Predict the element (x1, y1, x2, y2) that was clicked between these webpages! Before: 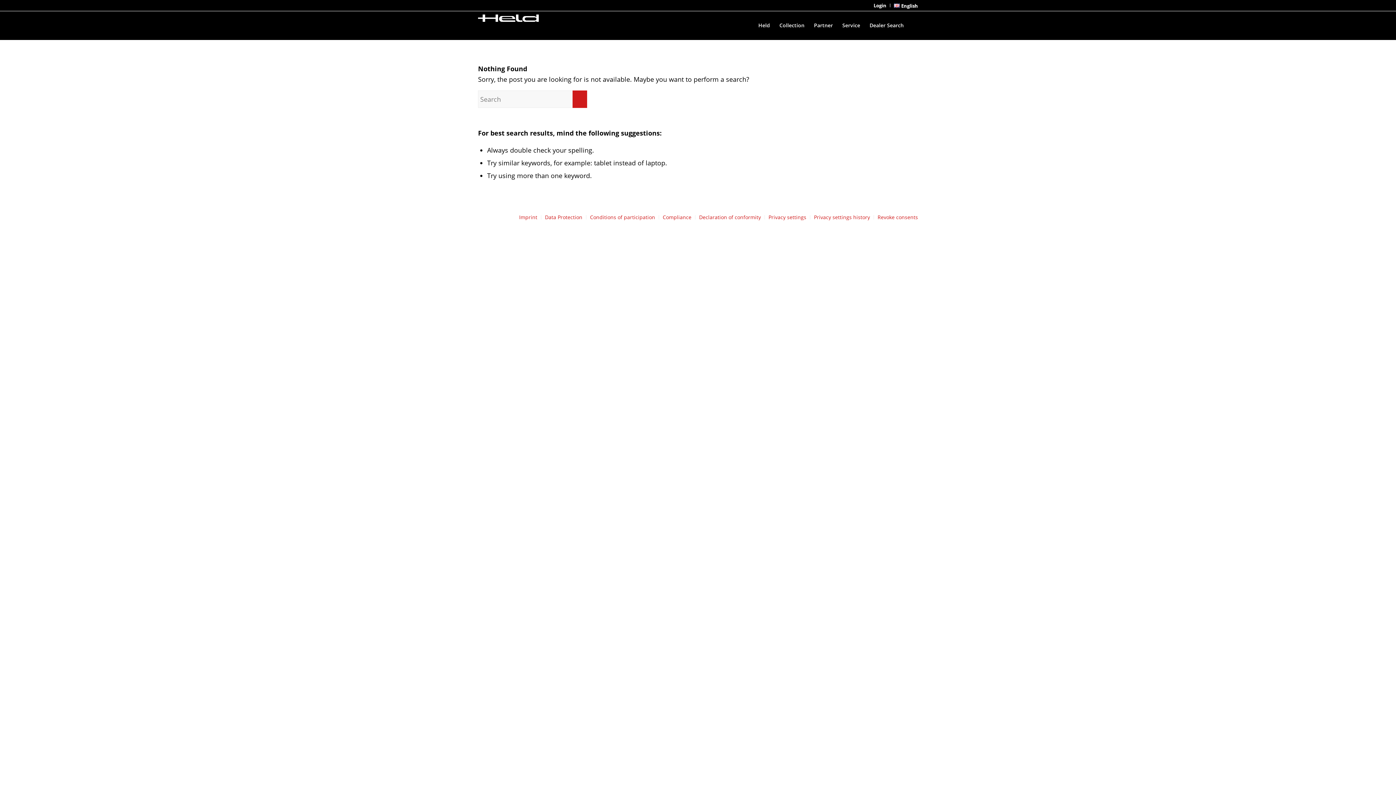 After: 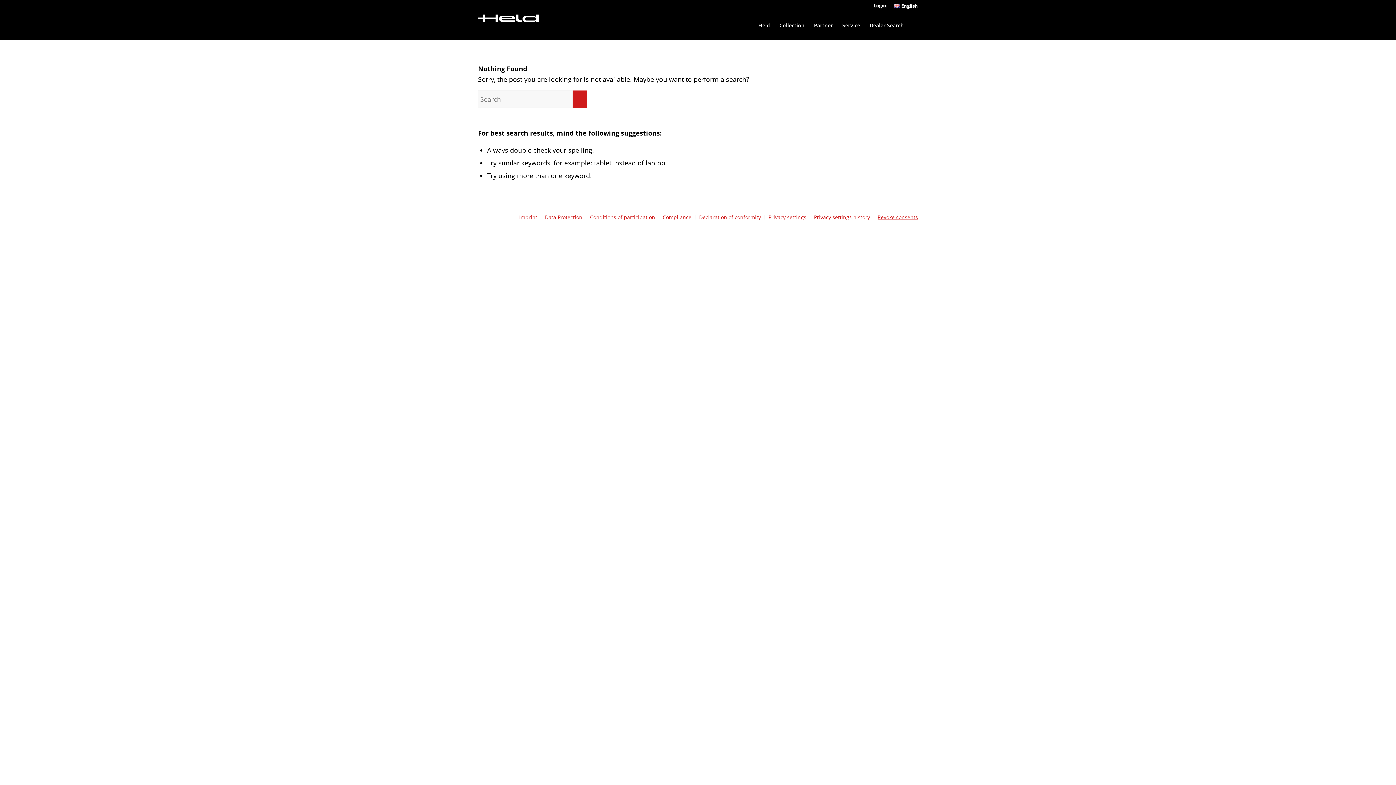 Action: bbox: (877, 213, 918, 221) label: Revoke consents